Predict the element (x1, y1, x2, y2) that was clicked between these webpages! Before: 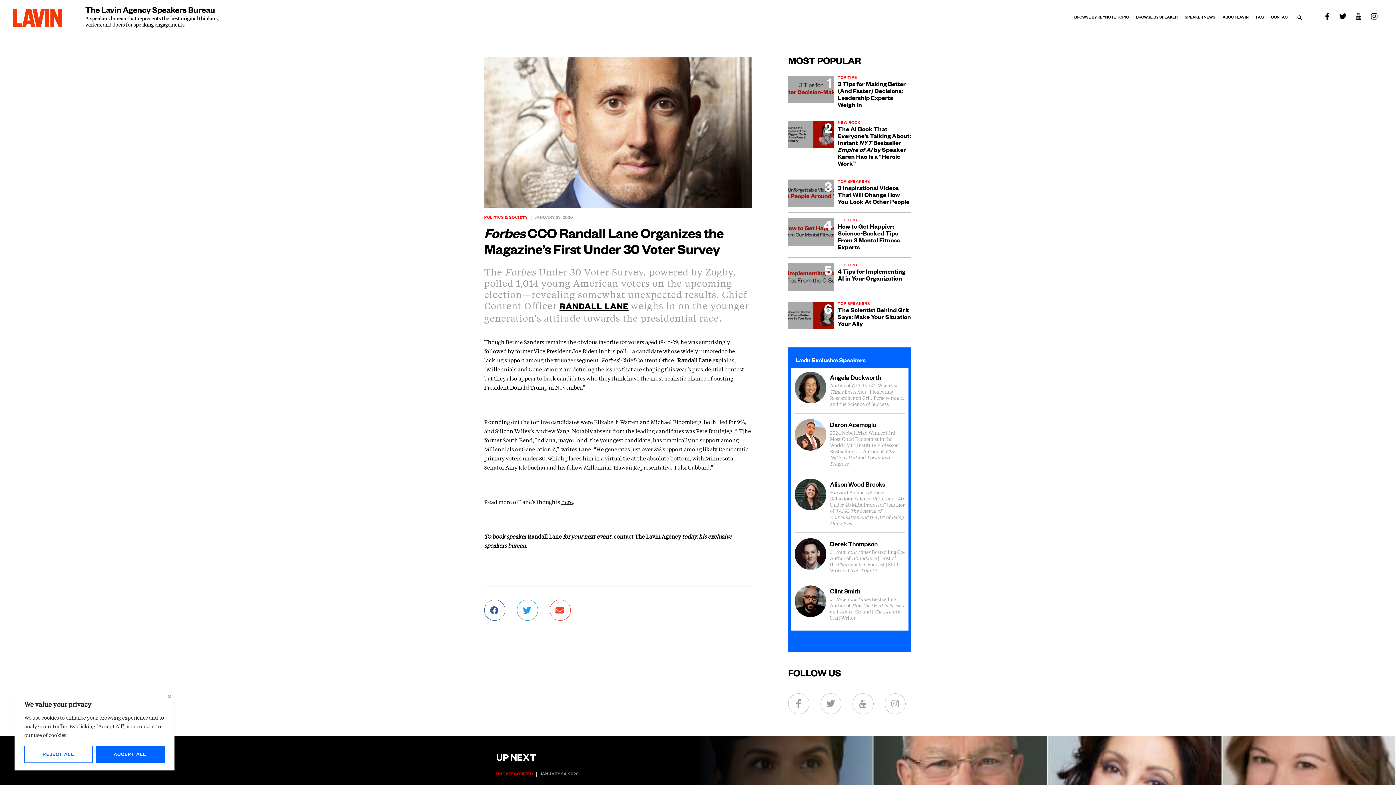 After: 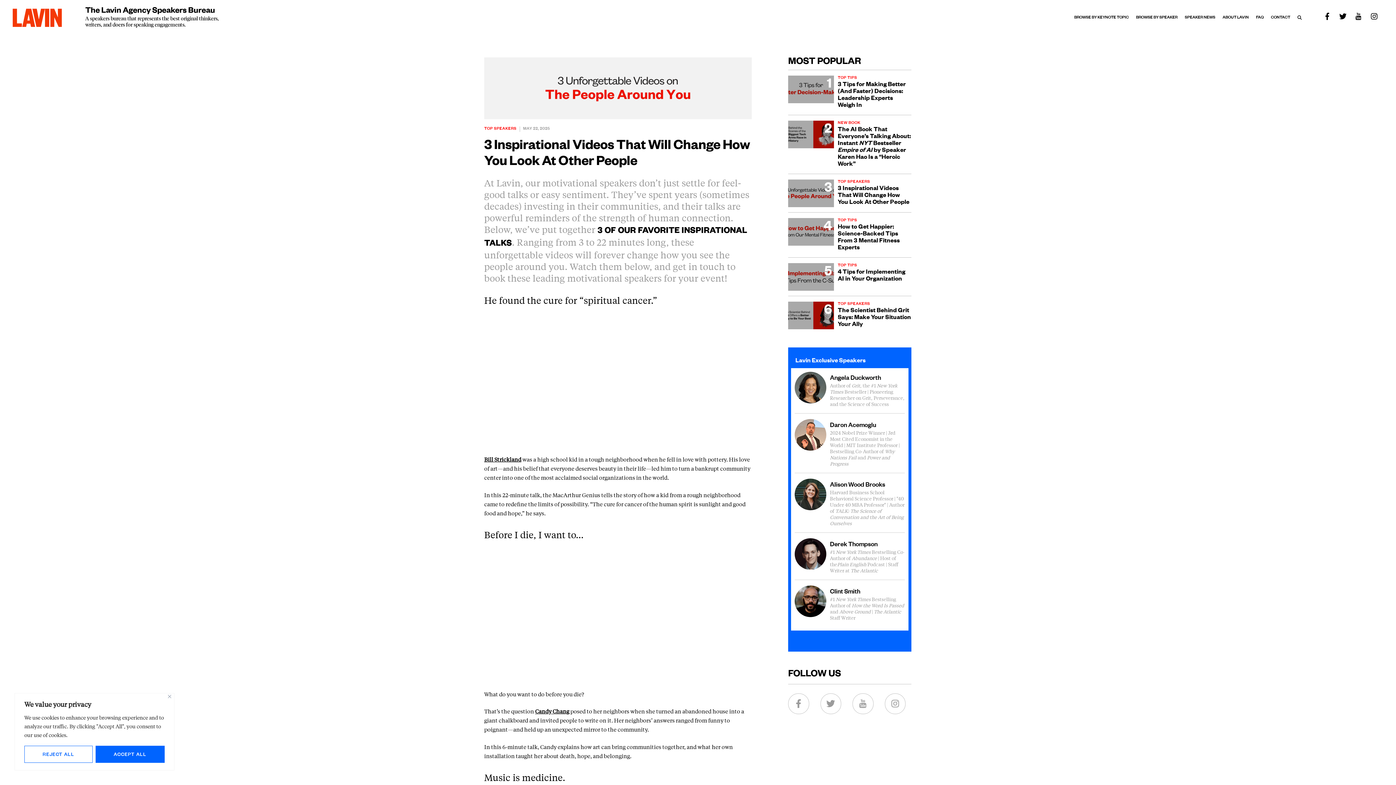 Action: bbox: (788, 179, 834, 207)